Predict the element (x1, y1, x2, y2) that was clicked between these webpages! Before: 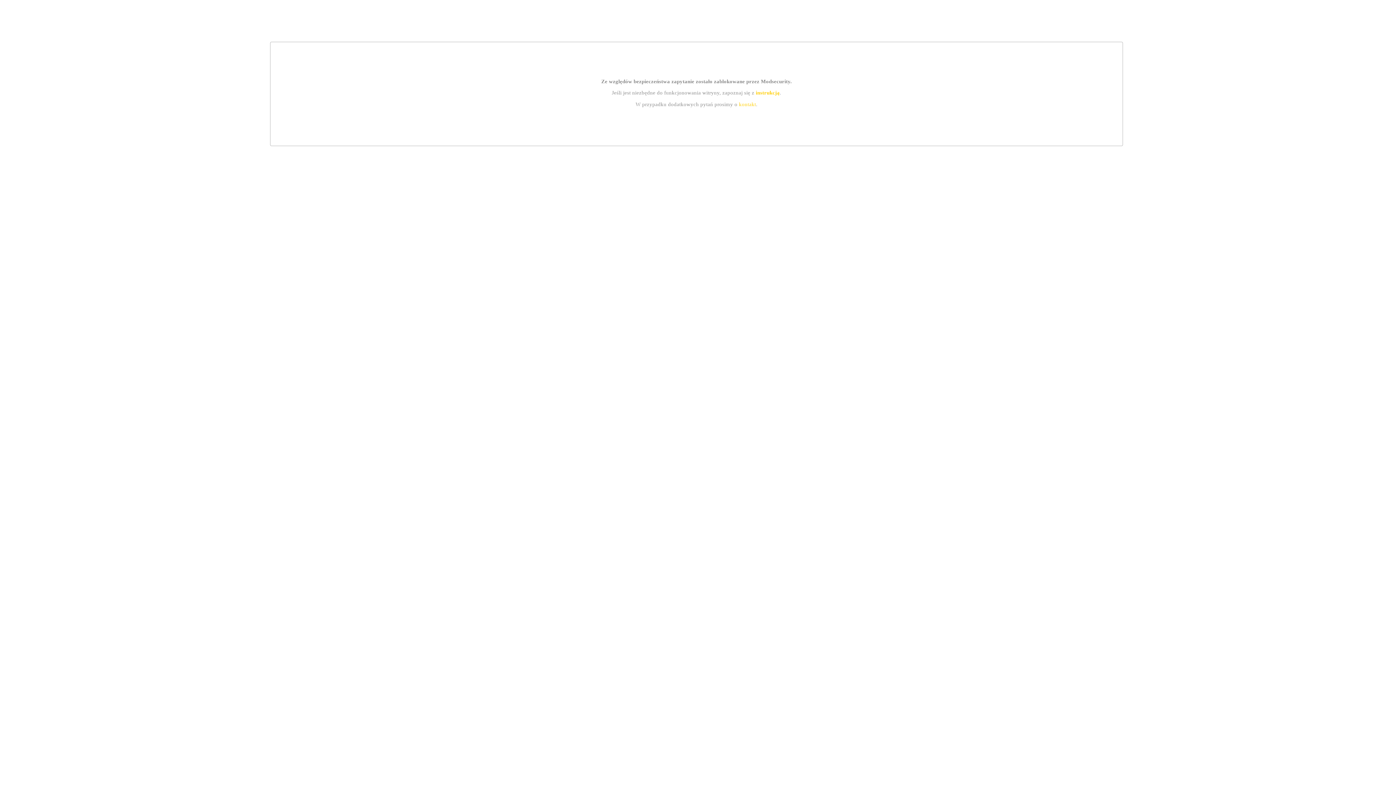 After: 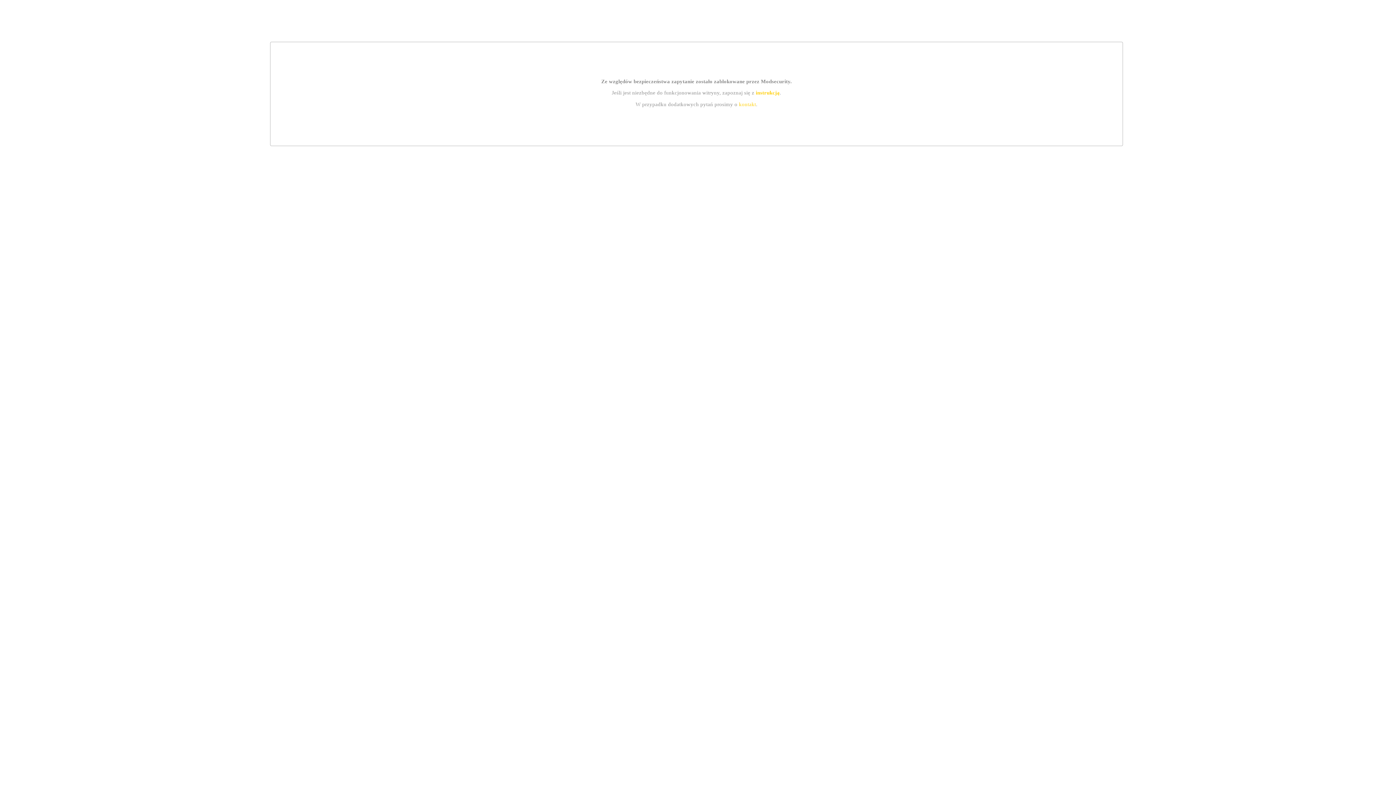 Action: bbox: (739, 101, 756, 107) label: kontakt